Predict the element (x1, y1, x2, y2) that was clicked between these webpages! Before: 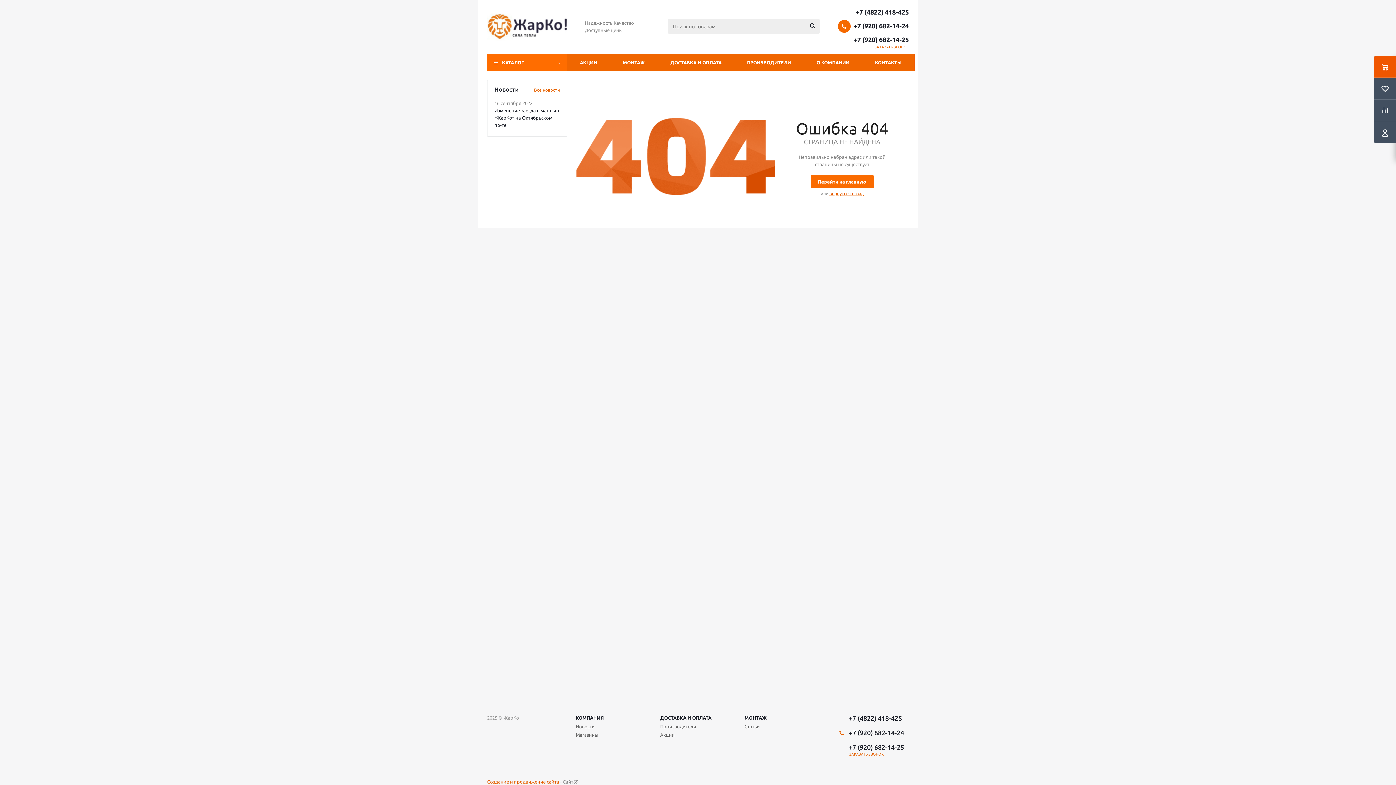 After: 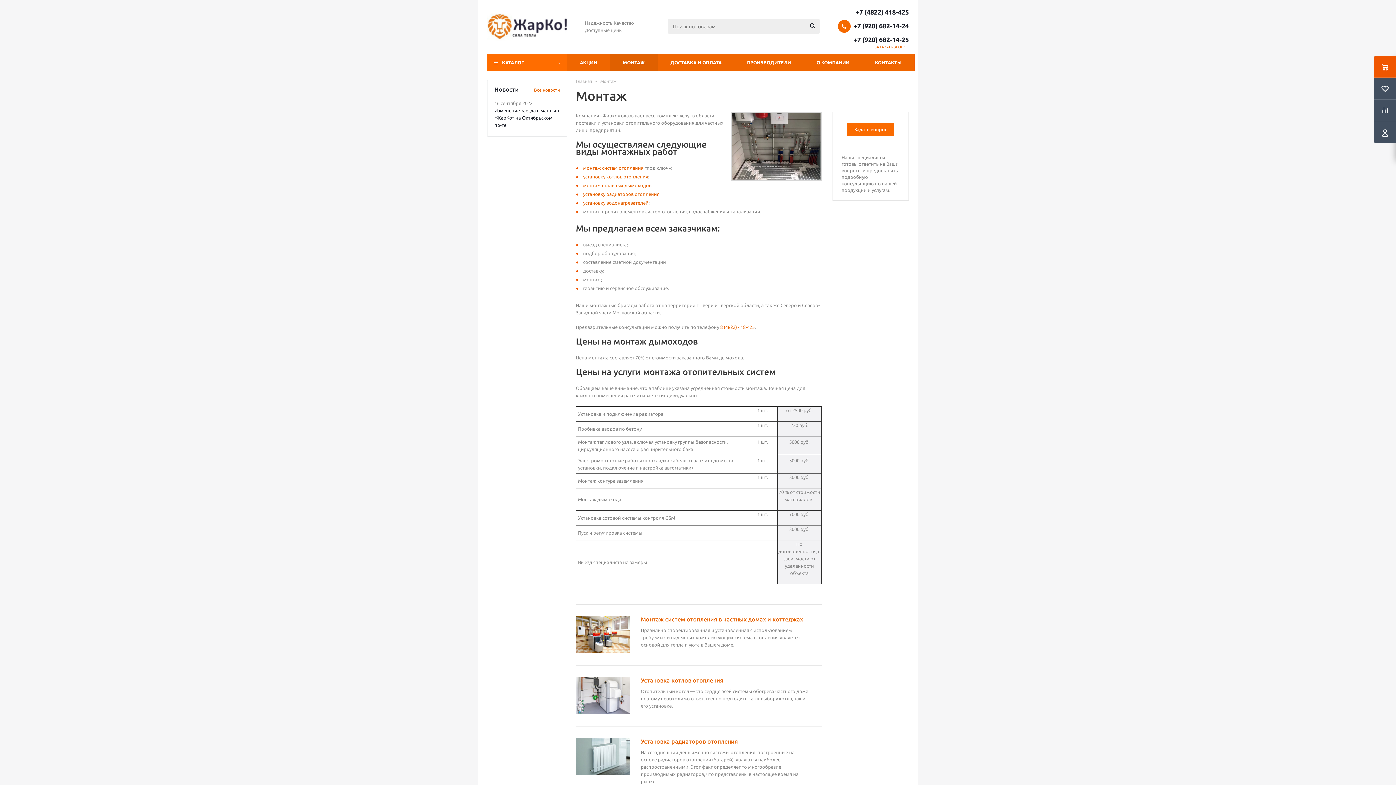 Action: label: МОНТАЖ bbox: (744, 714, 766, 721)